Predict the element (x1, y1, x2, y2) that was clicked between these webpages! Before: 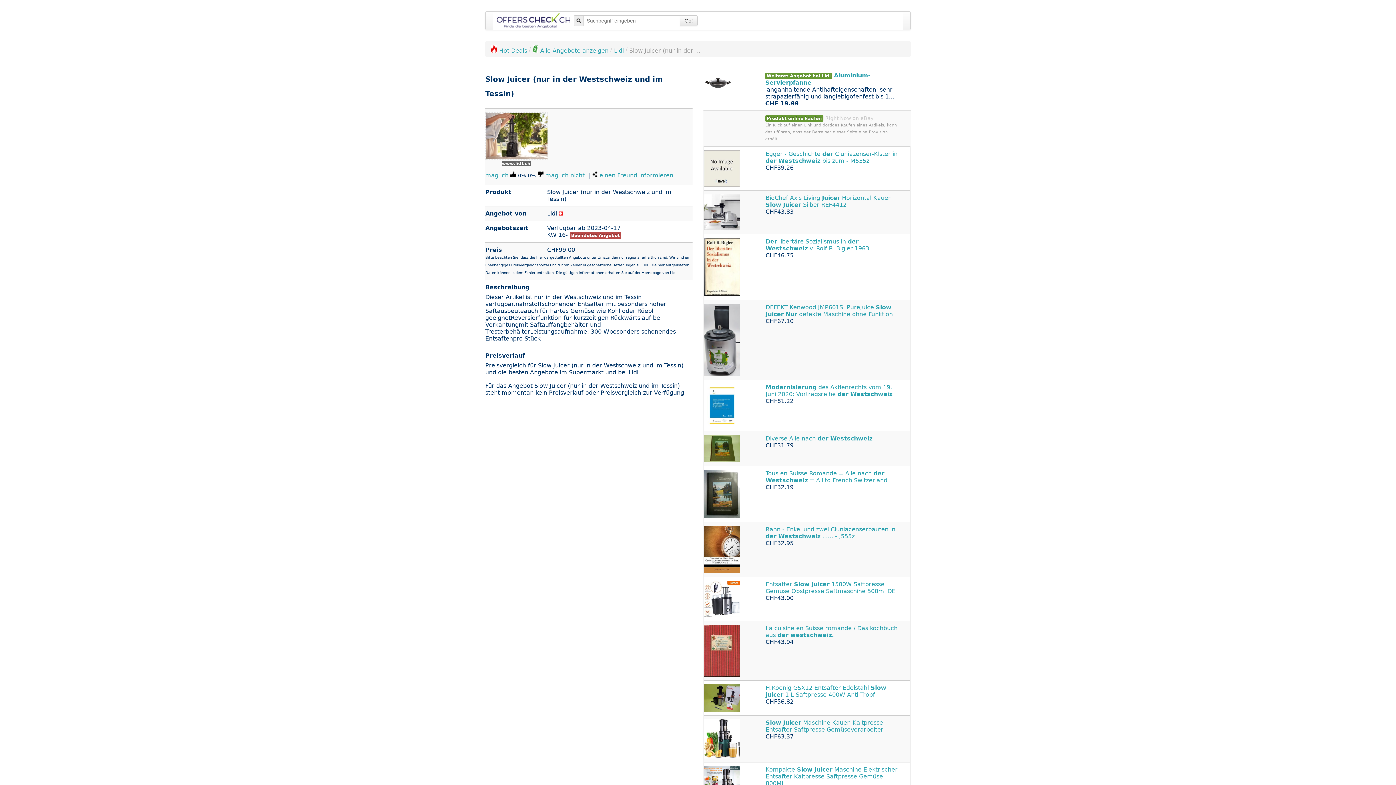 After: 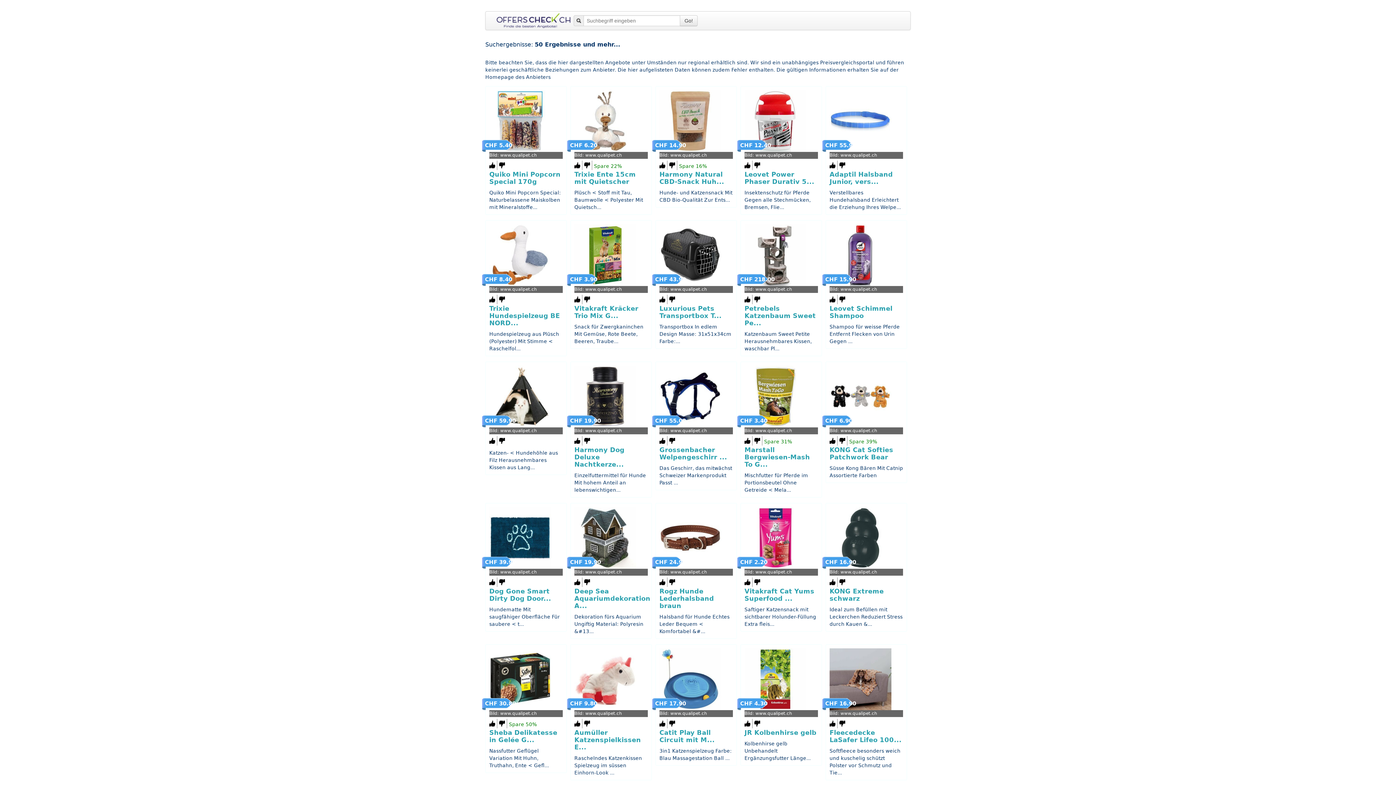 Action: label:  Alle Angebote anzeigen bbox: (532, 47, 608, 54)